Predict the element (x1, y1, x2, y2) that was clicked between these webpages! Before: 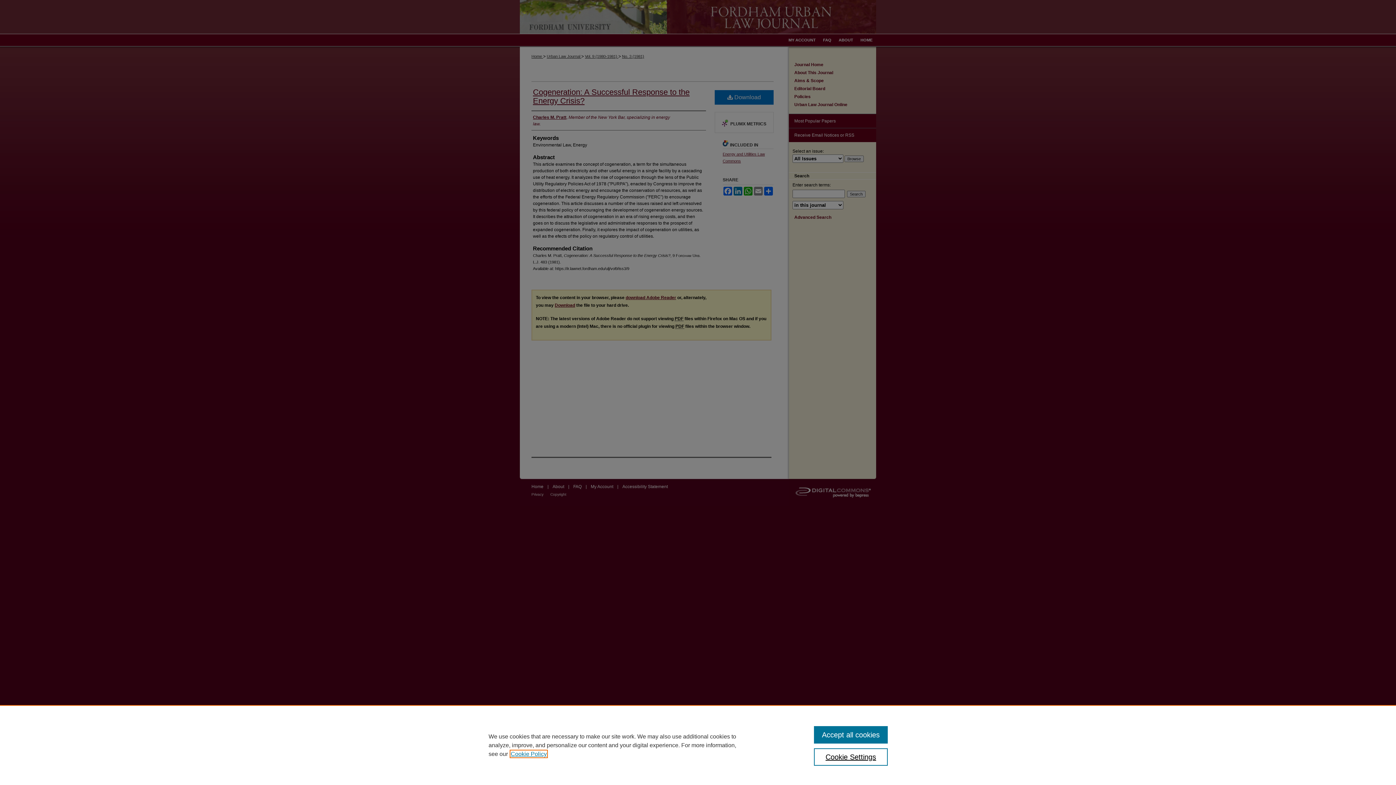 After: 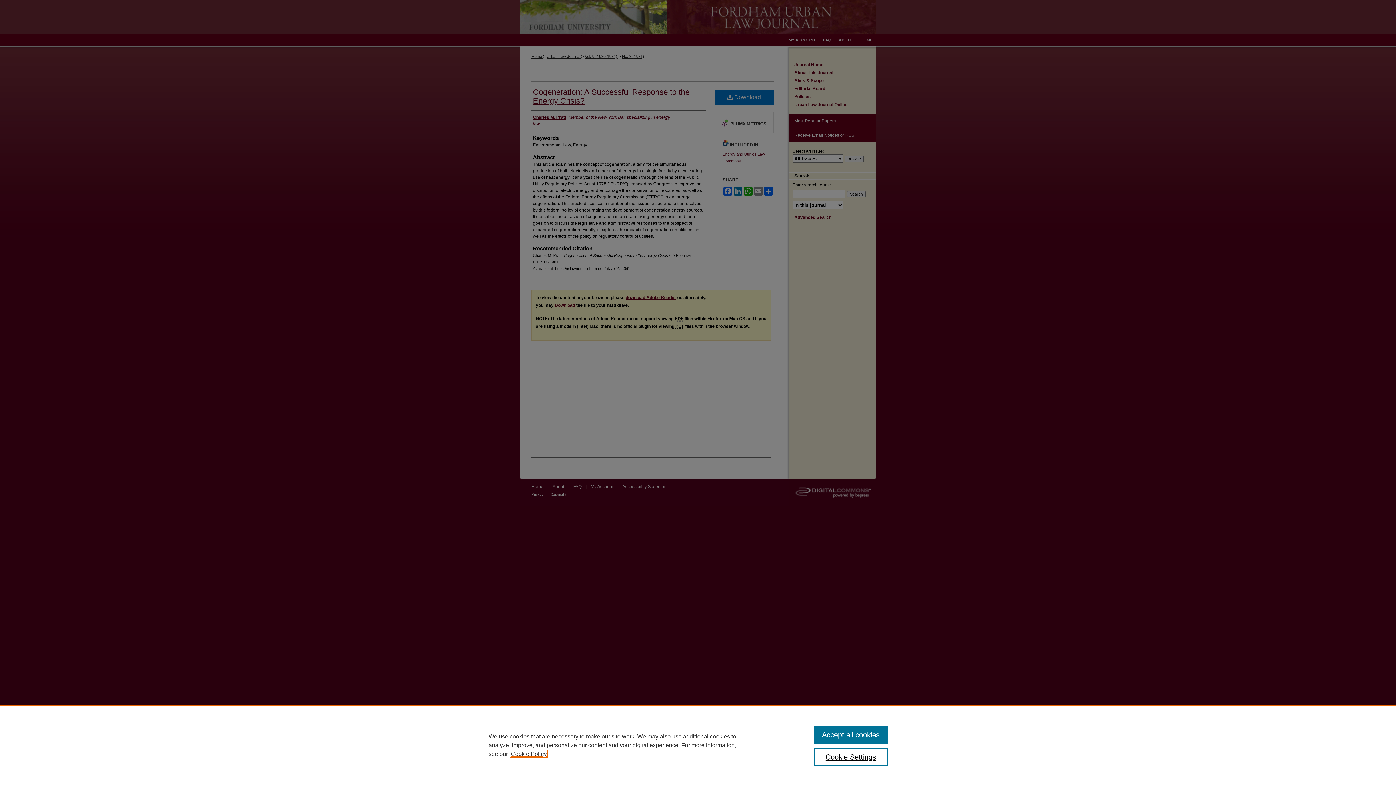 Action: bbox: (510, 751, 546, 757) label: , opens in a new tab